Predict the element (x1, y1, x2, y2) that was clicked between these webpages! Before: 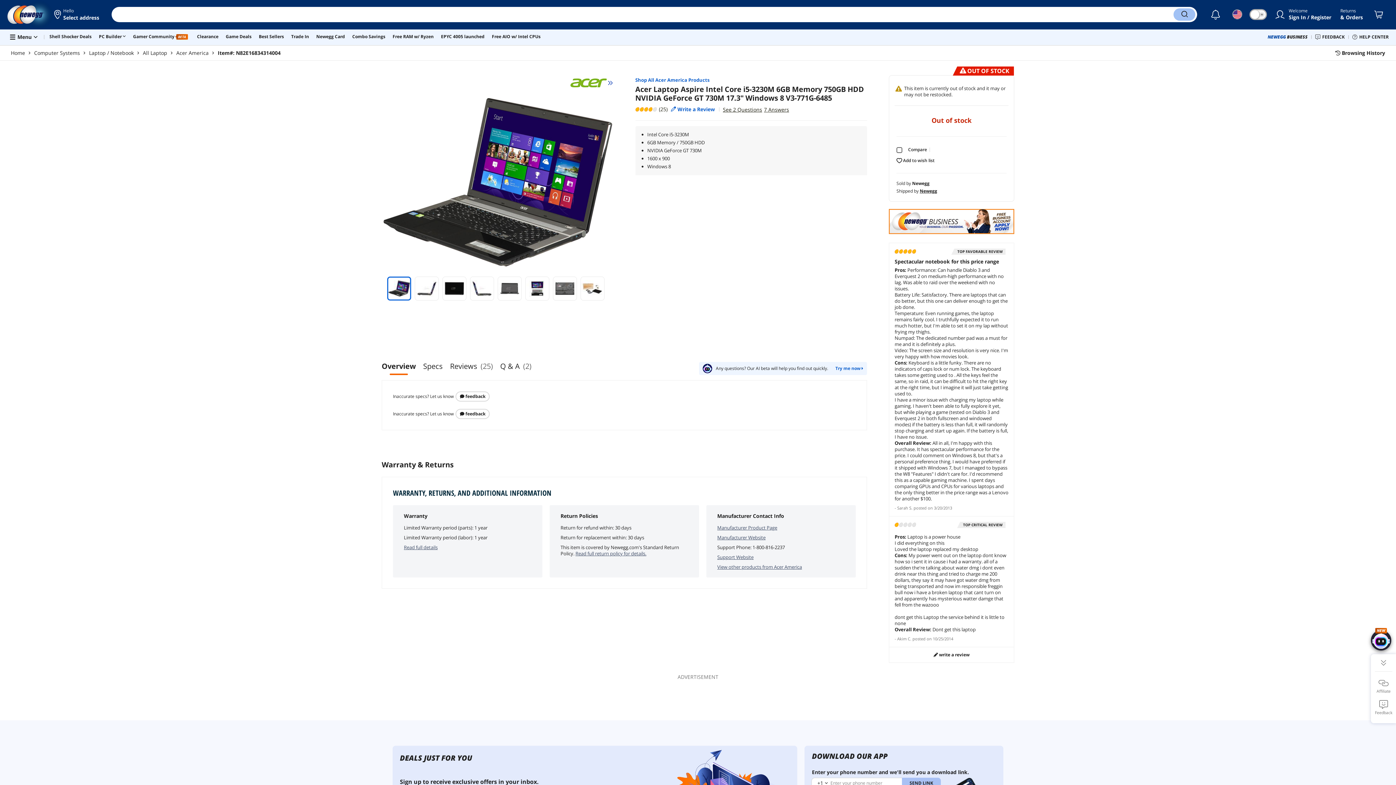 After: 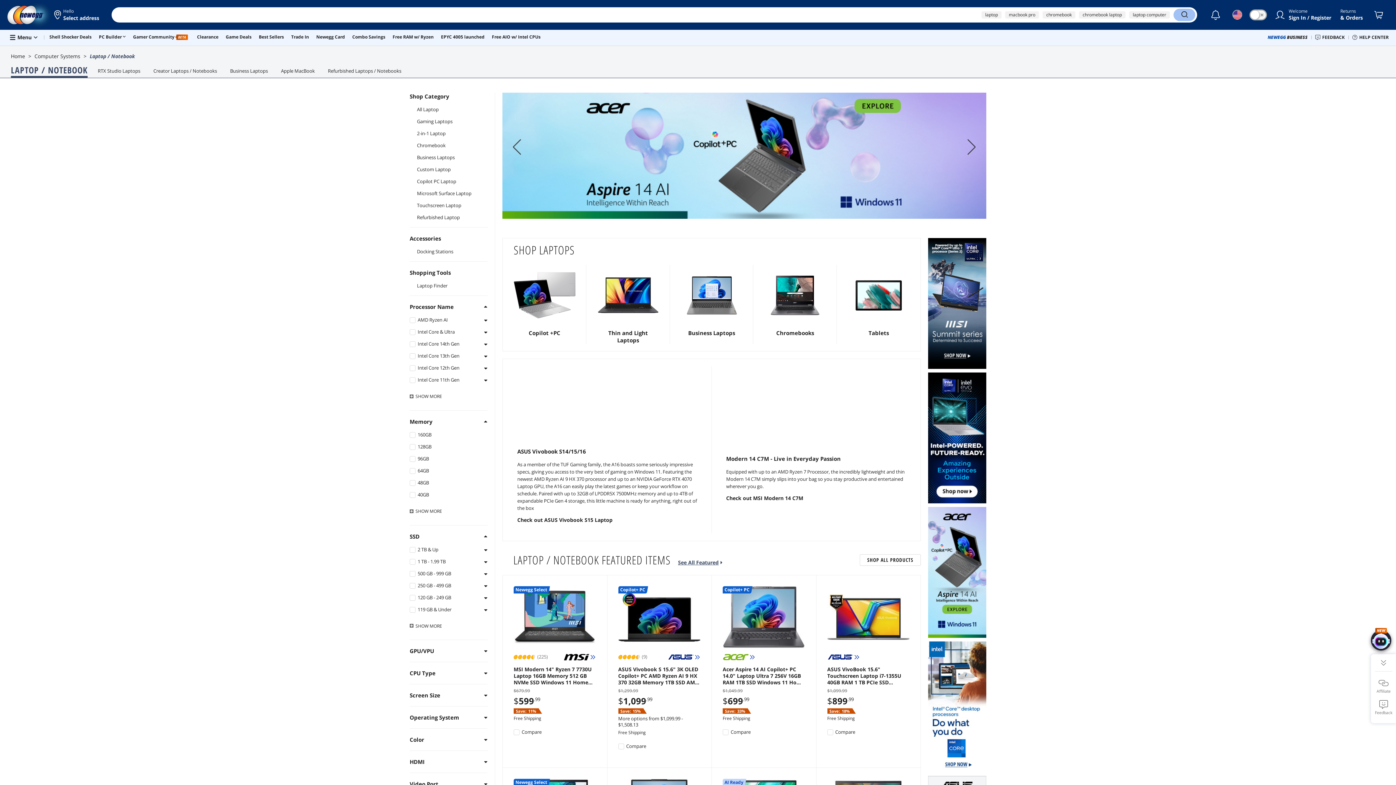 Action: bbox: (89, 49, 133, 56) label: Laptop / Notebook